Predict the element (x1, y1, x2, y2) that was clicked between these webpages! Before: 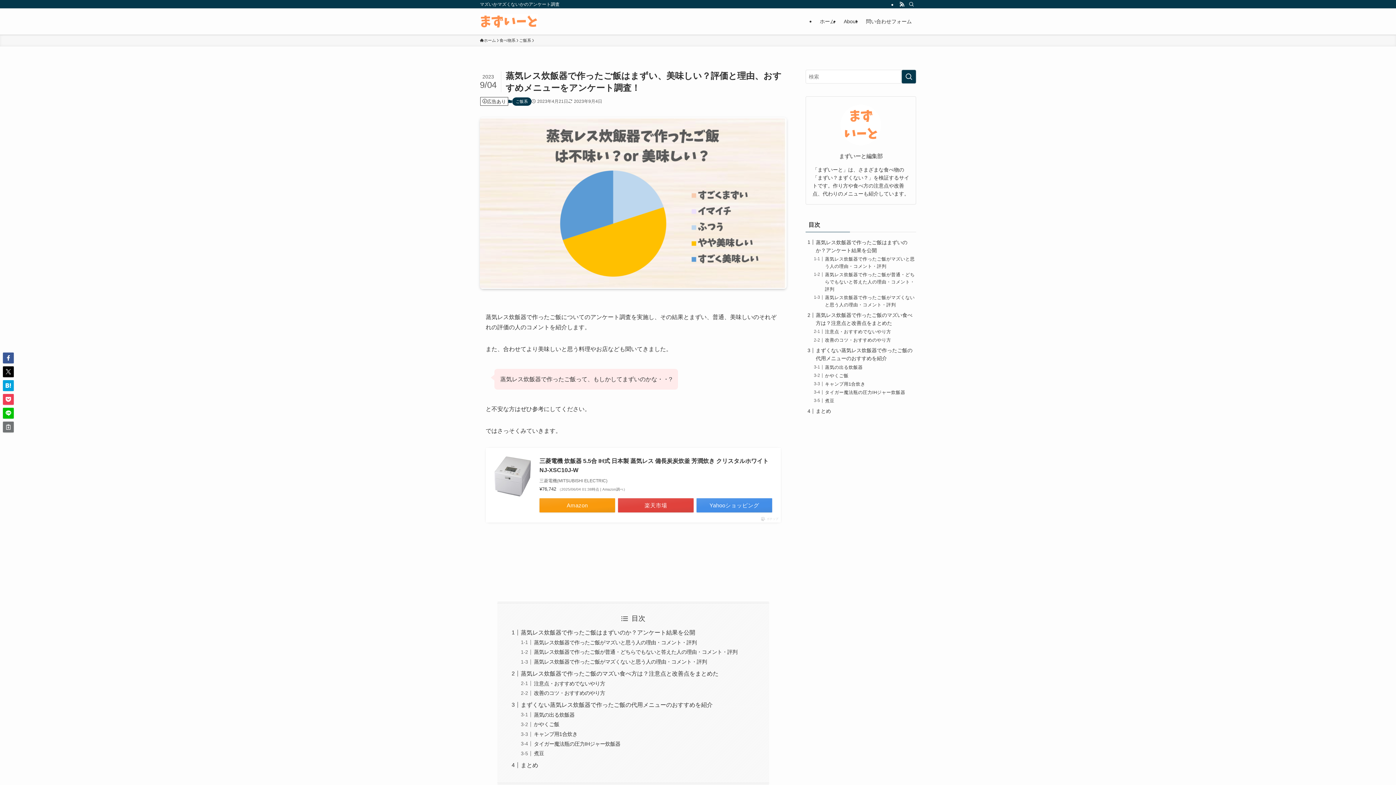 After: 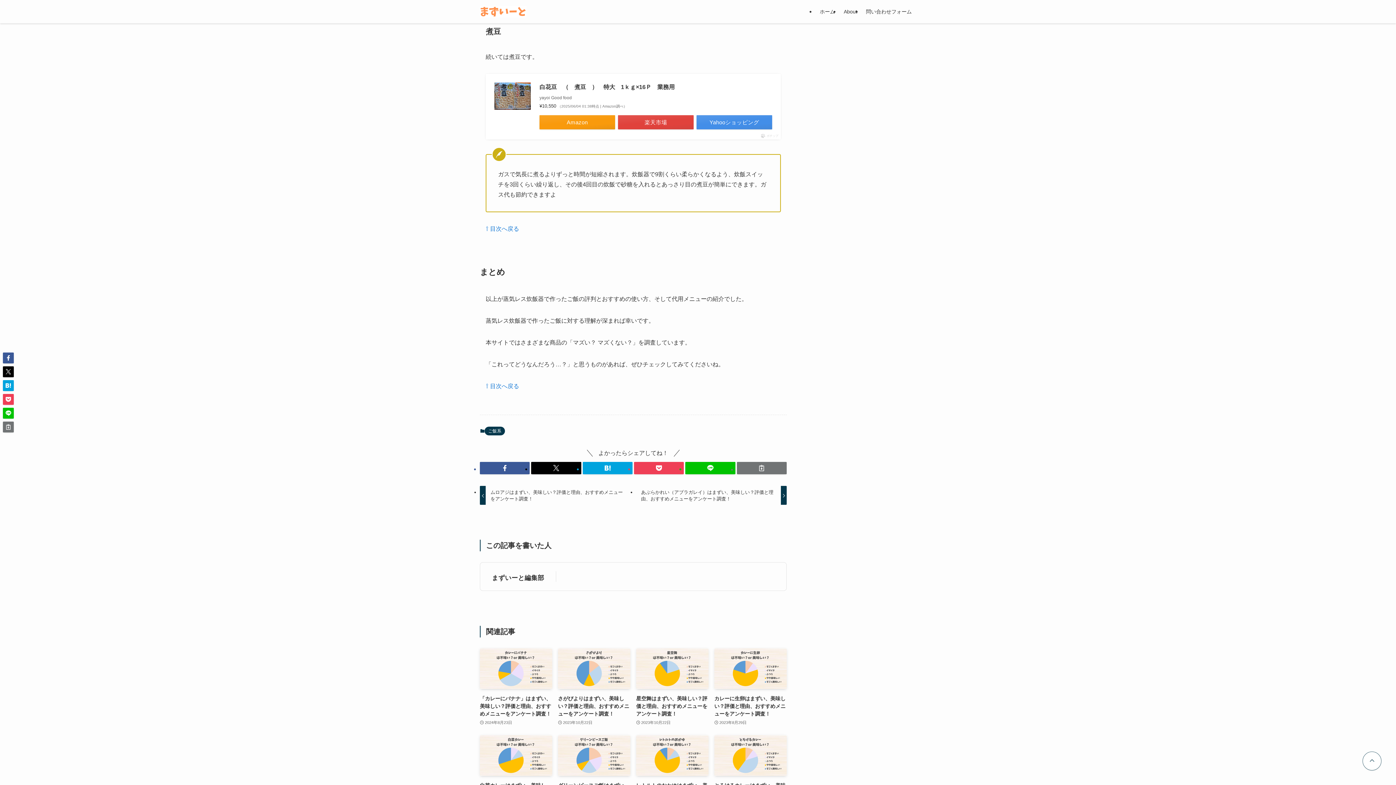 Action: label: 煮豆 bbox: (825, 398, 834, 403)